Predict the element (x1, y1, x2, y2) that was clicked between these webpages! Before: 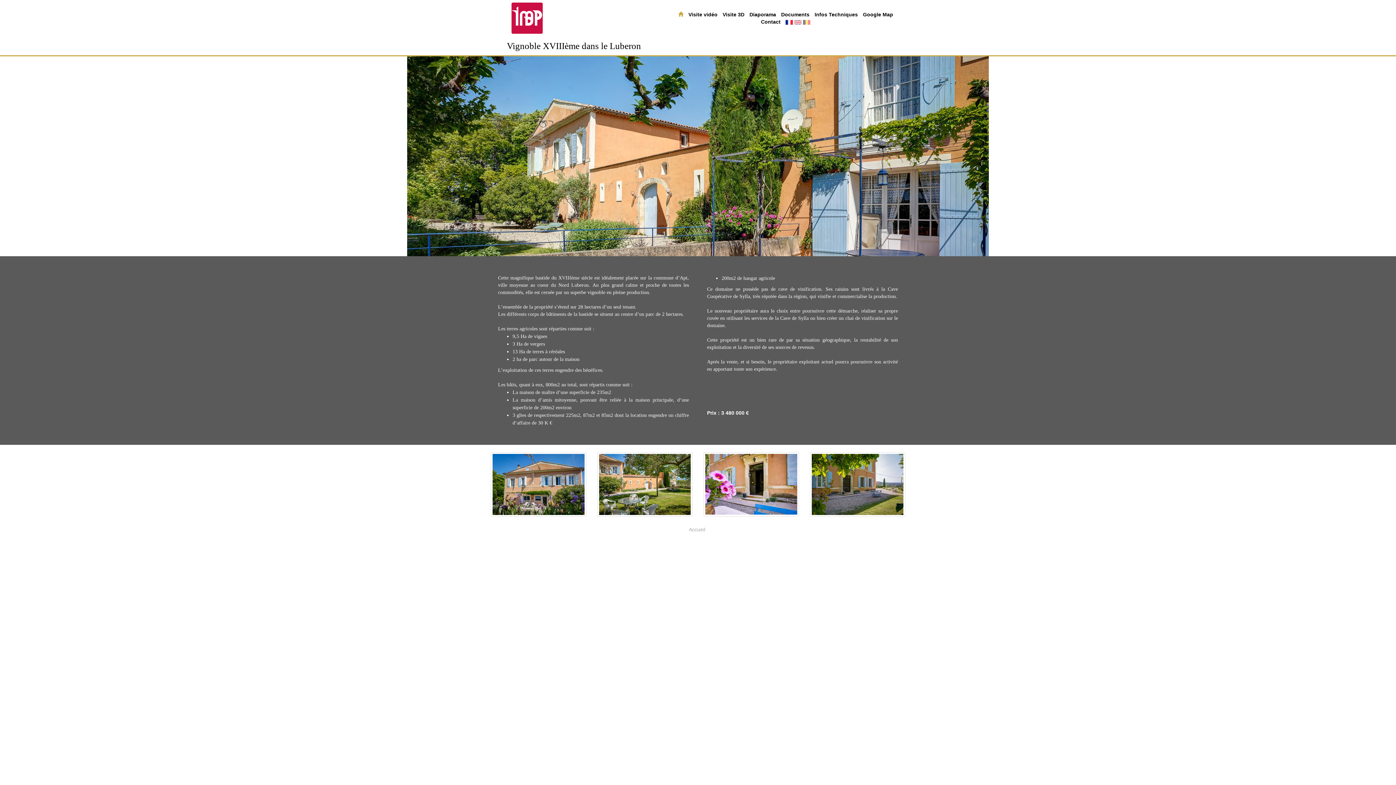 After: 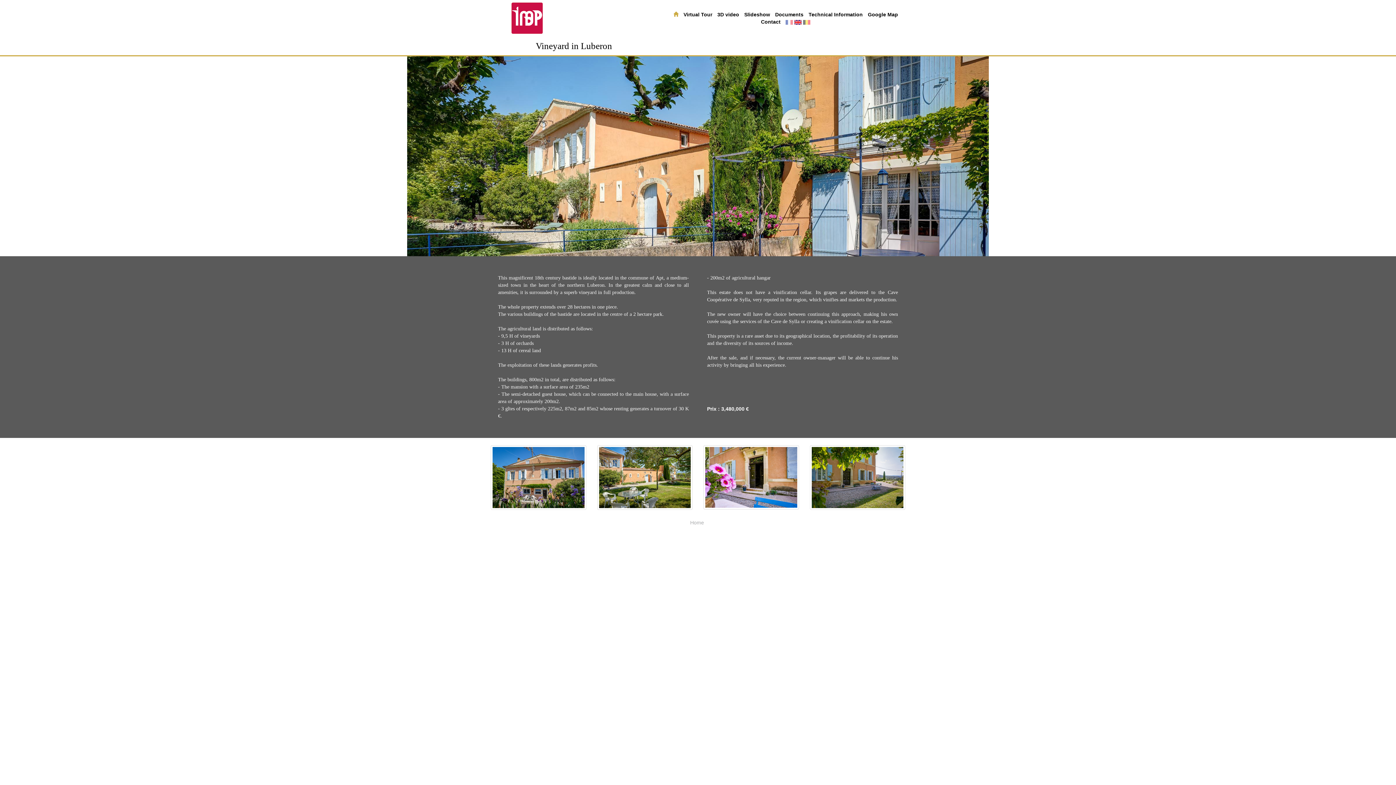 Action: bbox: (794, 18, 803, 24) label:  